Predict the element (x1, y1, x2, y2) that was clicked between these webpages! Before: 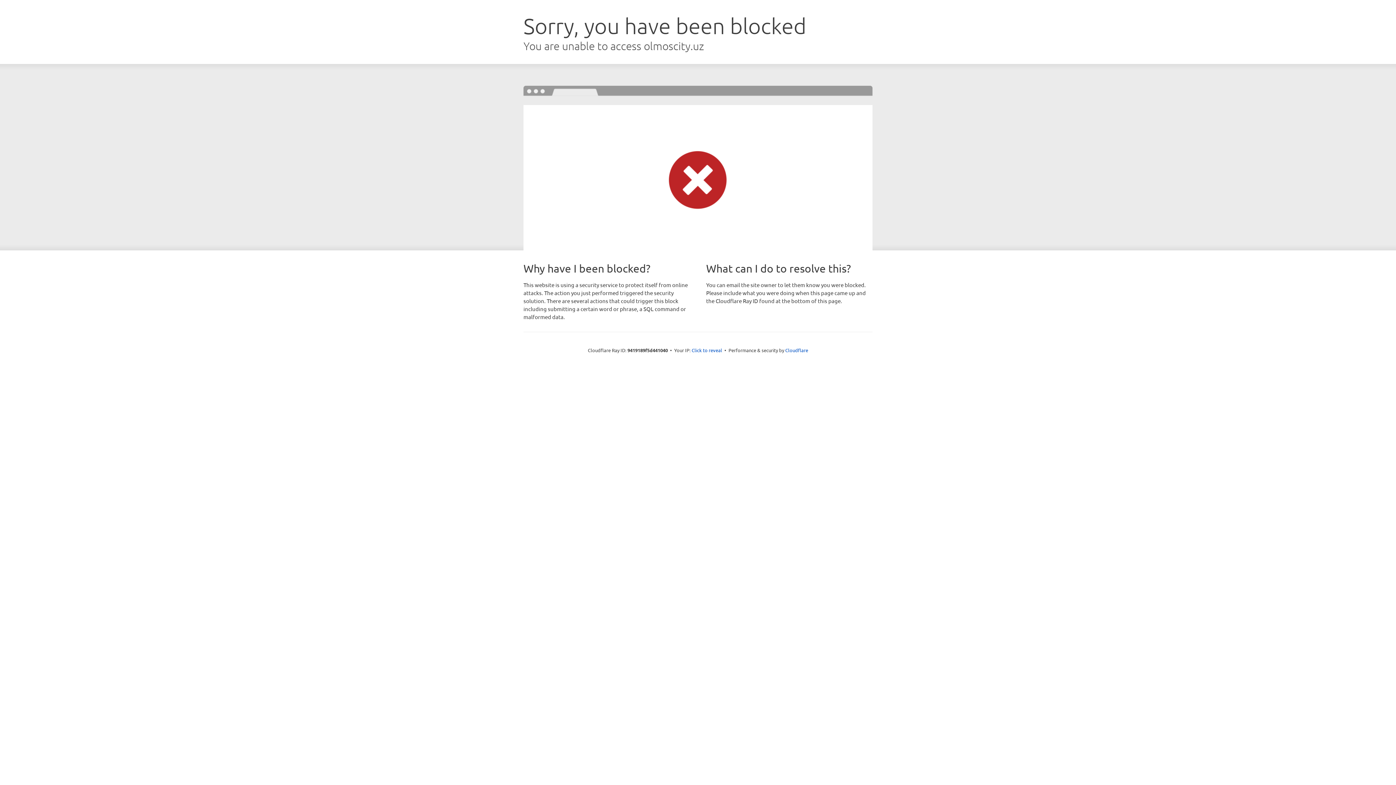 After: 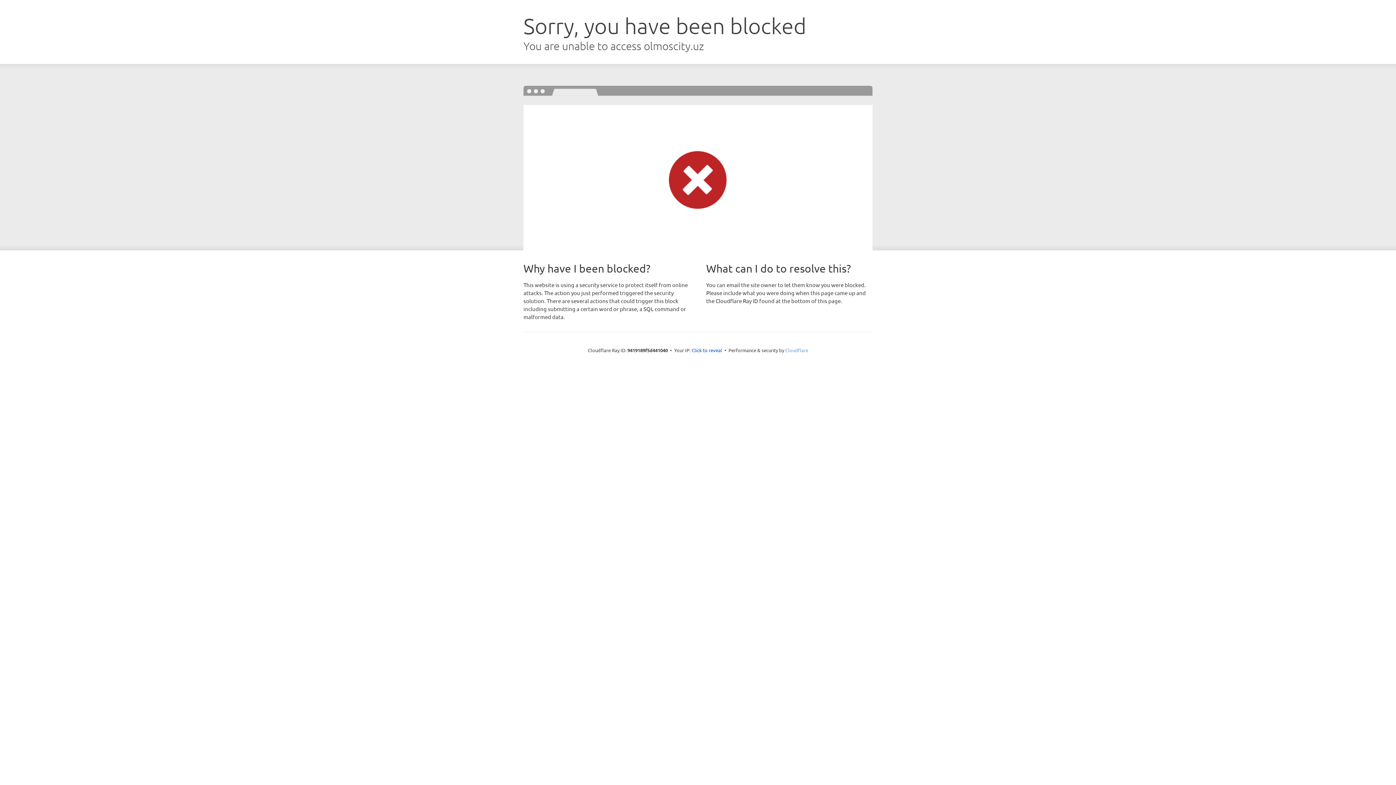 Action: bbox: (785, 347, 808, 353) label: Cloudflare